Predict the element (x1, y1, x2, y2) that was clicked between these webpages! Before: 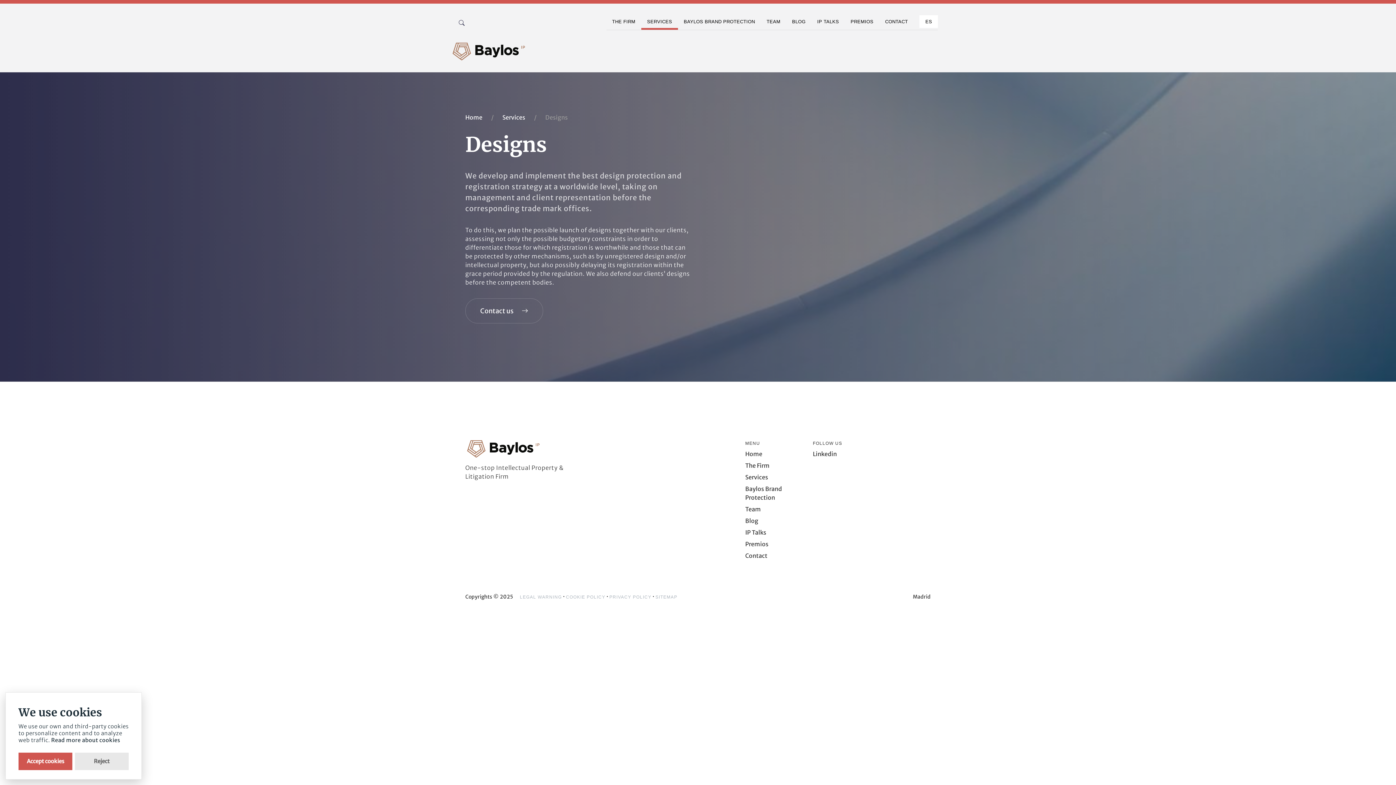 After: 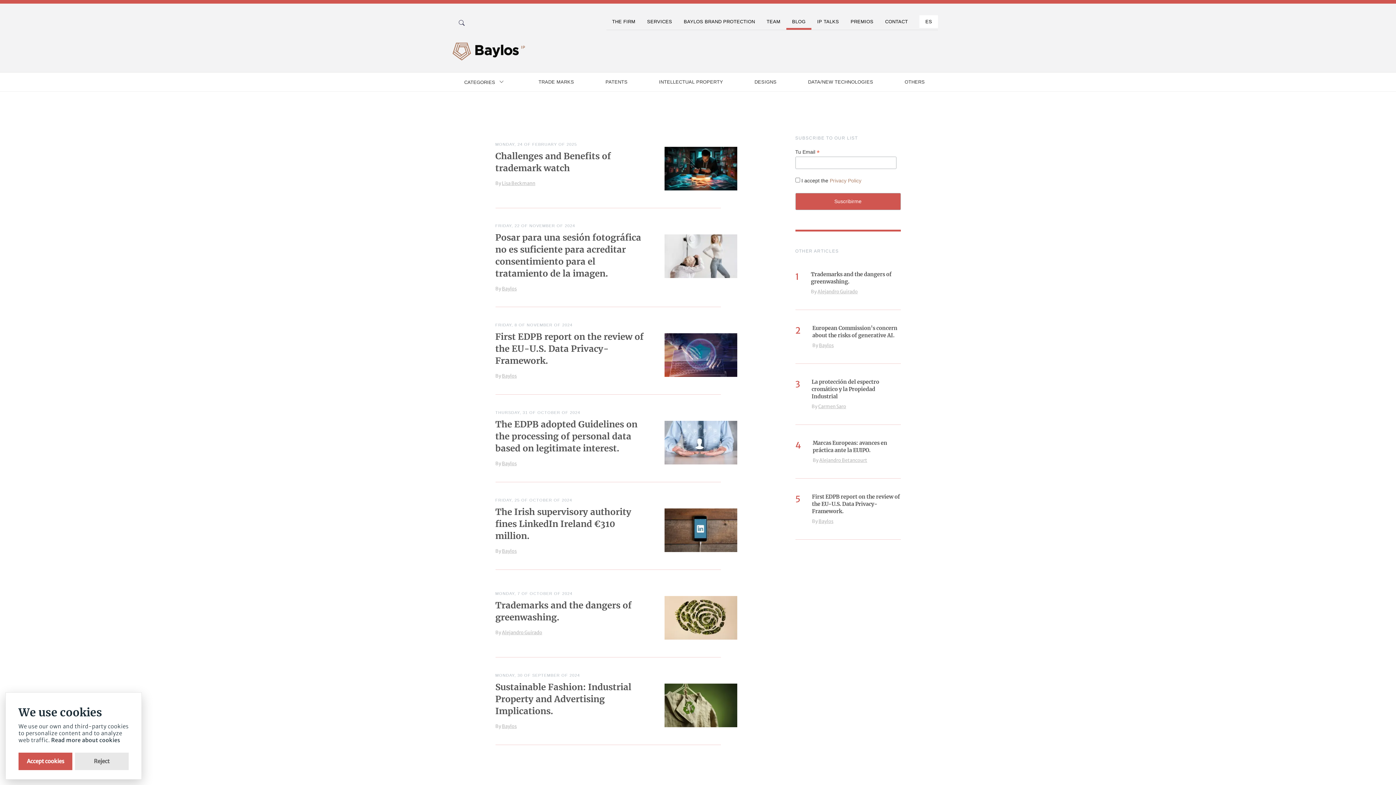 Action: bbox: (786, 15, 811, 28) label: BLOG